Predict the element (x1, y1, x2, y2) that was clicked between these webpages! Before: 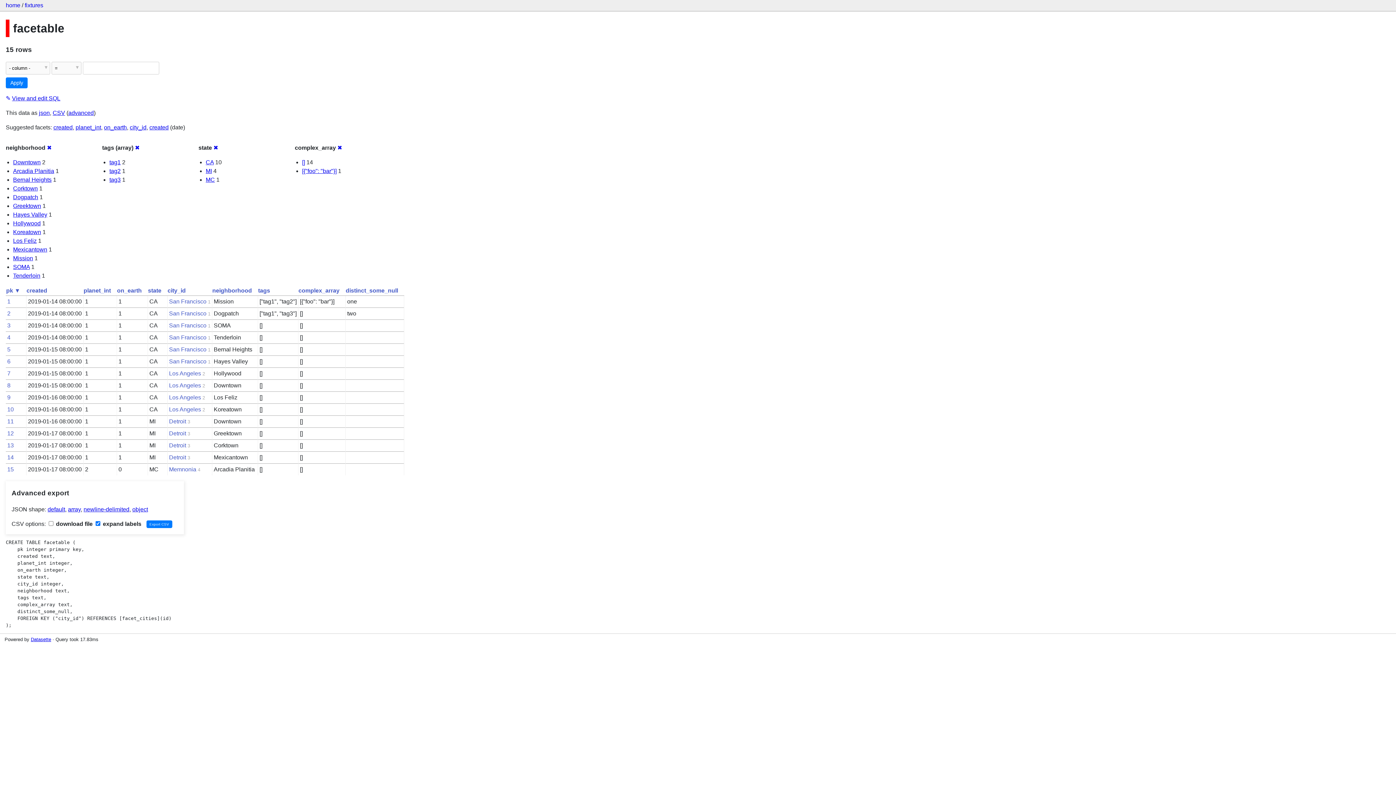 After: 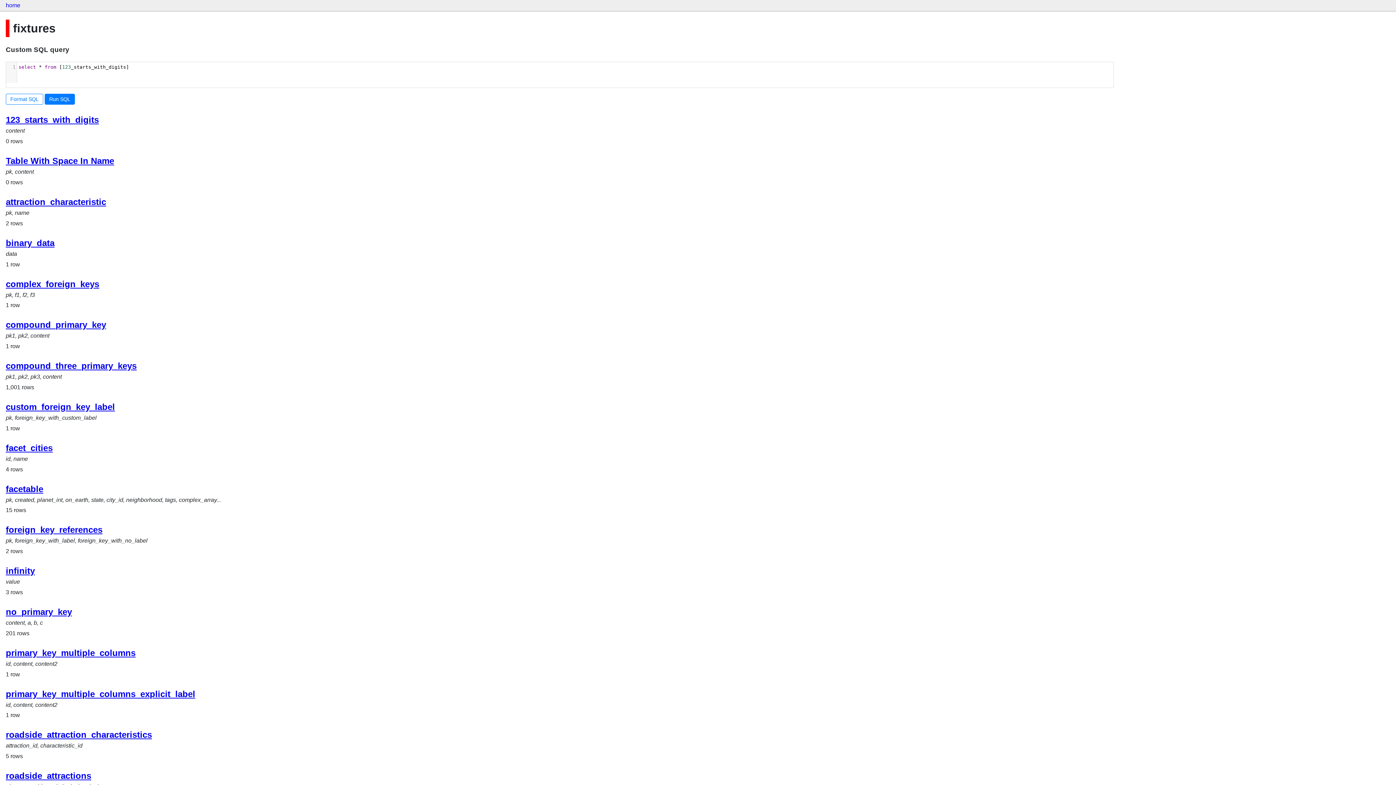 Action: bbox: (24, 2, 43, 8) label: fixtures